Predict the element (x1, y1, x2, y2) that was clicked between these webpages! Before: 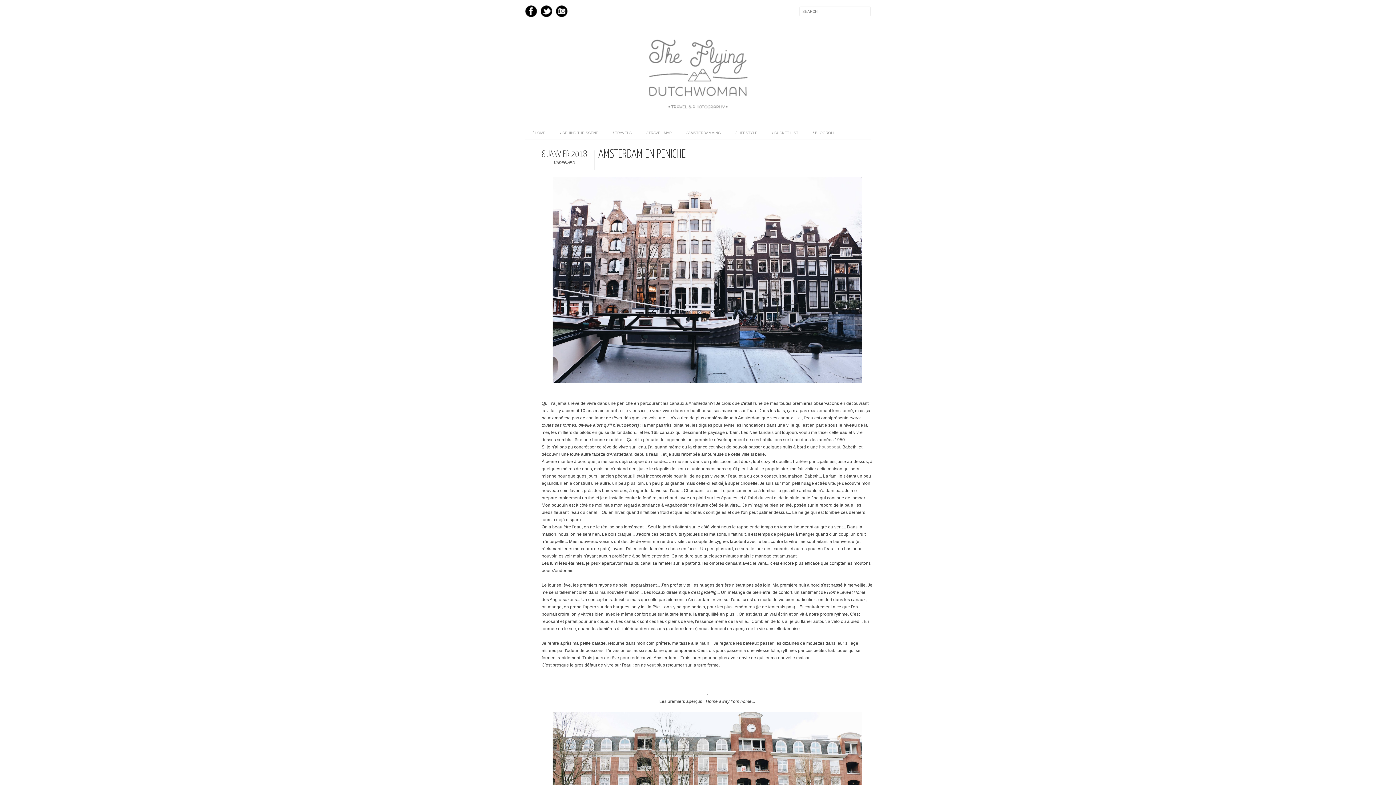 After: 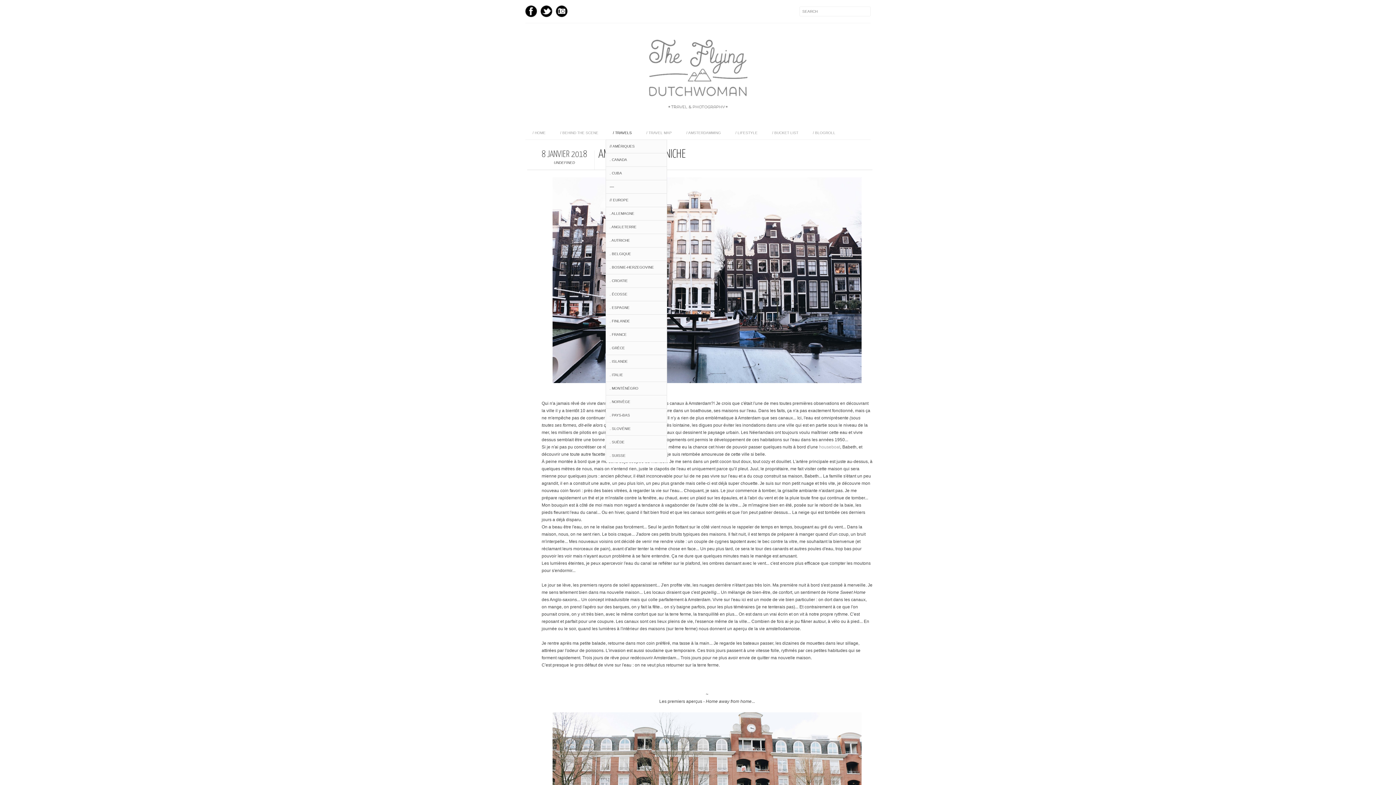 Action: label: / TRAVELS bbox: (605, 126, 639, 139)